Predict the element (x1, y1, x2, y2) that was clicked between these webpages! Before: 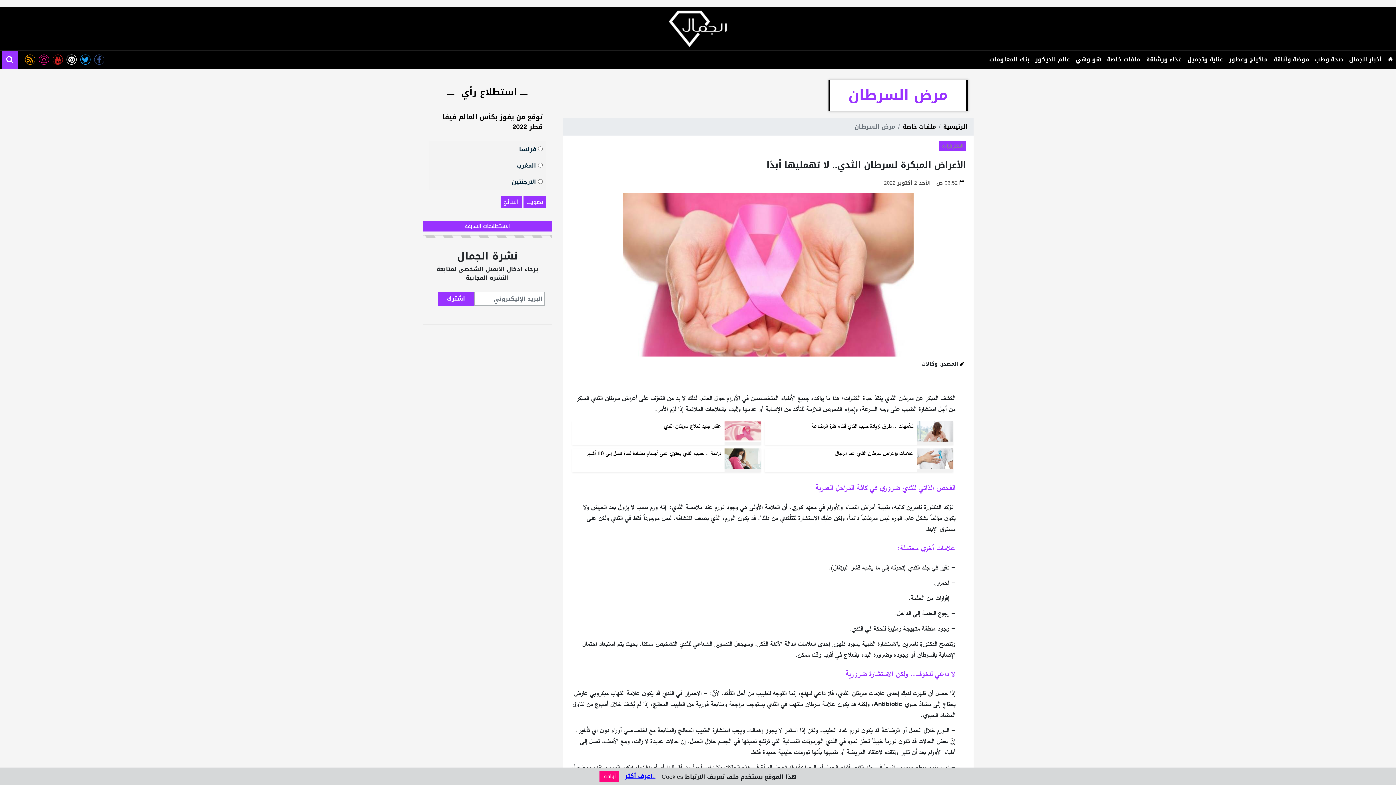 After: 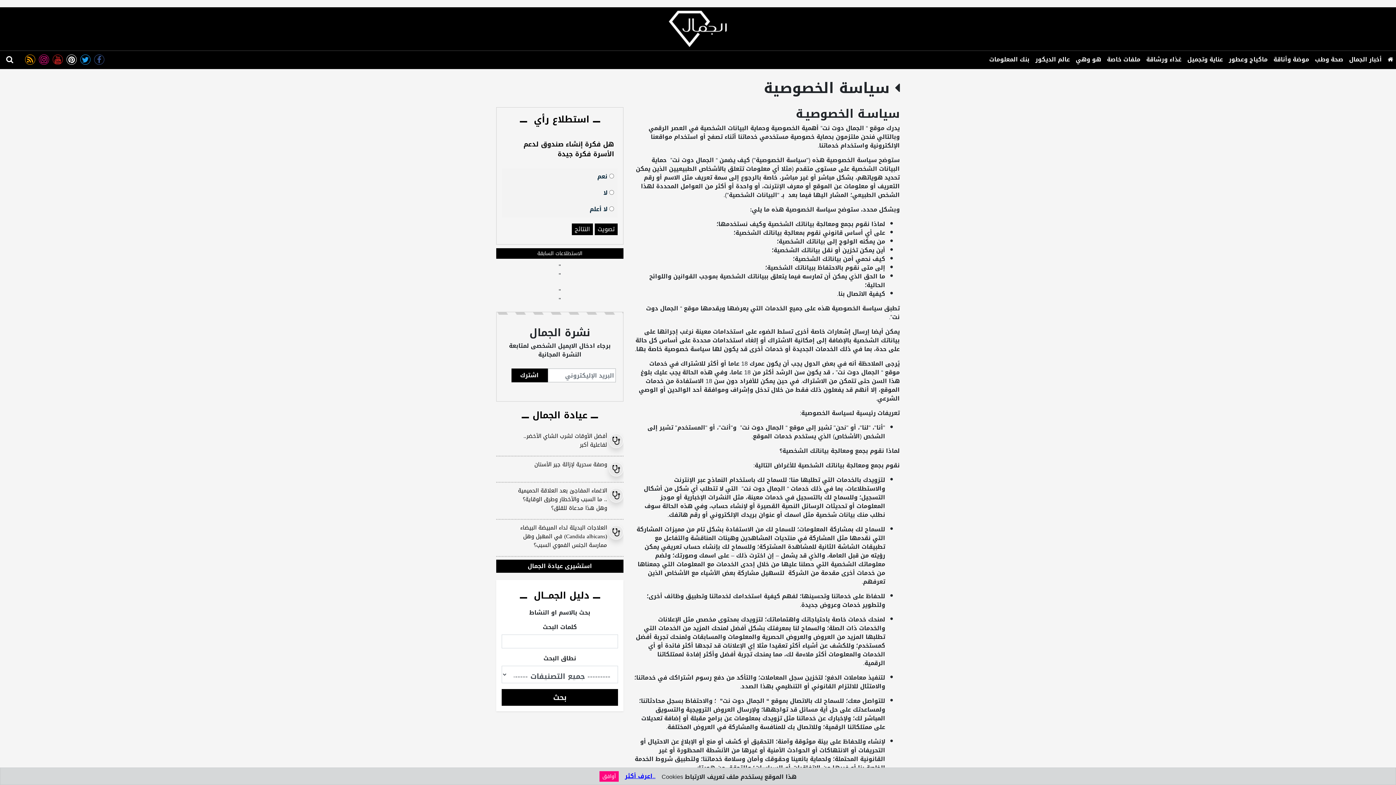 Action: bbox: (620, 770, 660, 783) label: ..اعرف أكثر